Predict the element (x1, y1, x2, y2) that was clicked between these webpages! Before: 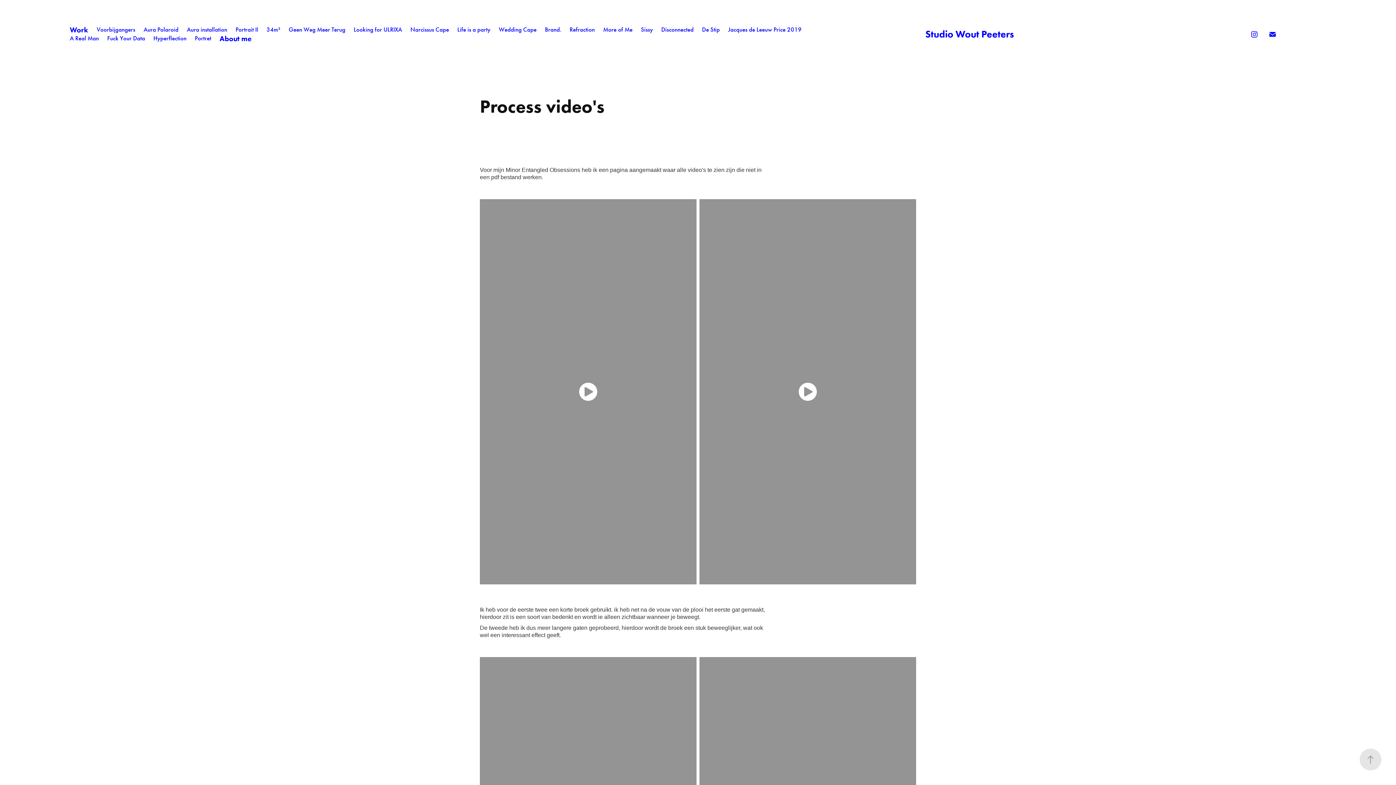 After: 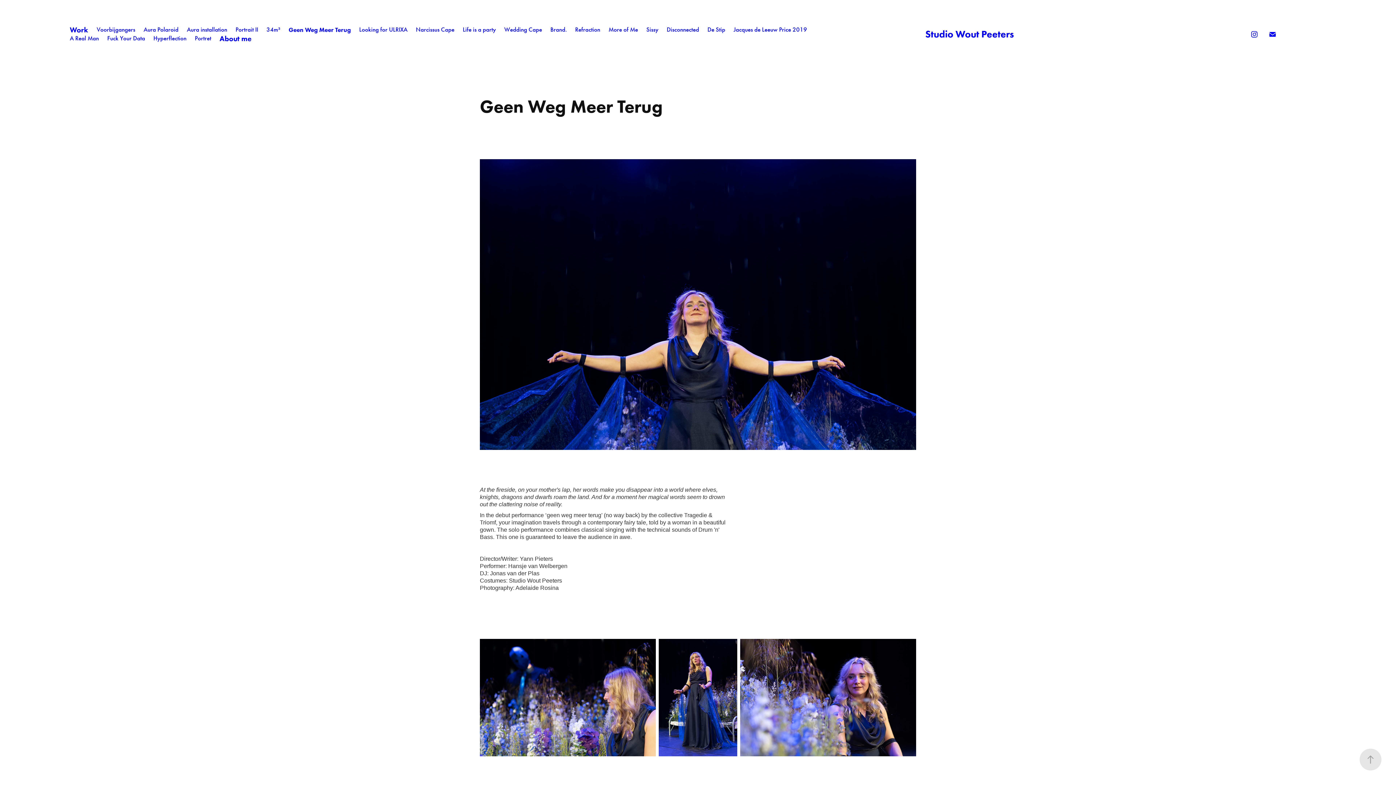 Action: label: Geen Weg Meer Terug bbox: (288, 25, 345, 33)